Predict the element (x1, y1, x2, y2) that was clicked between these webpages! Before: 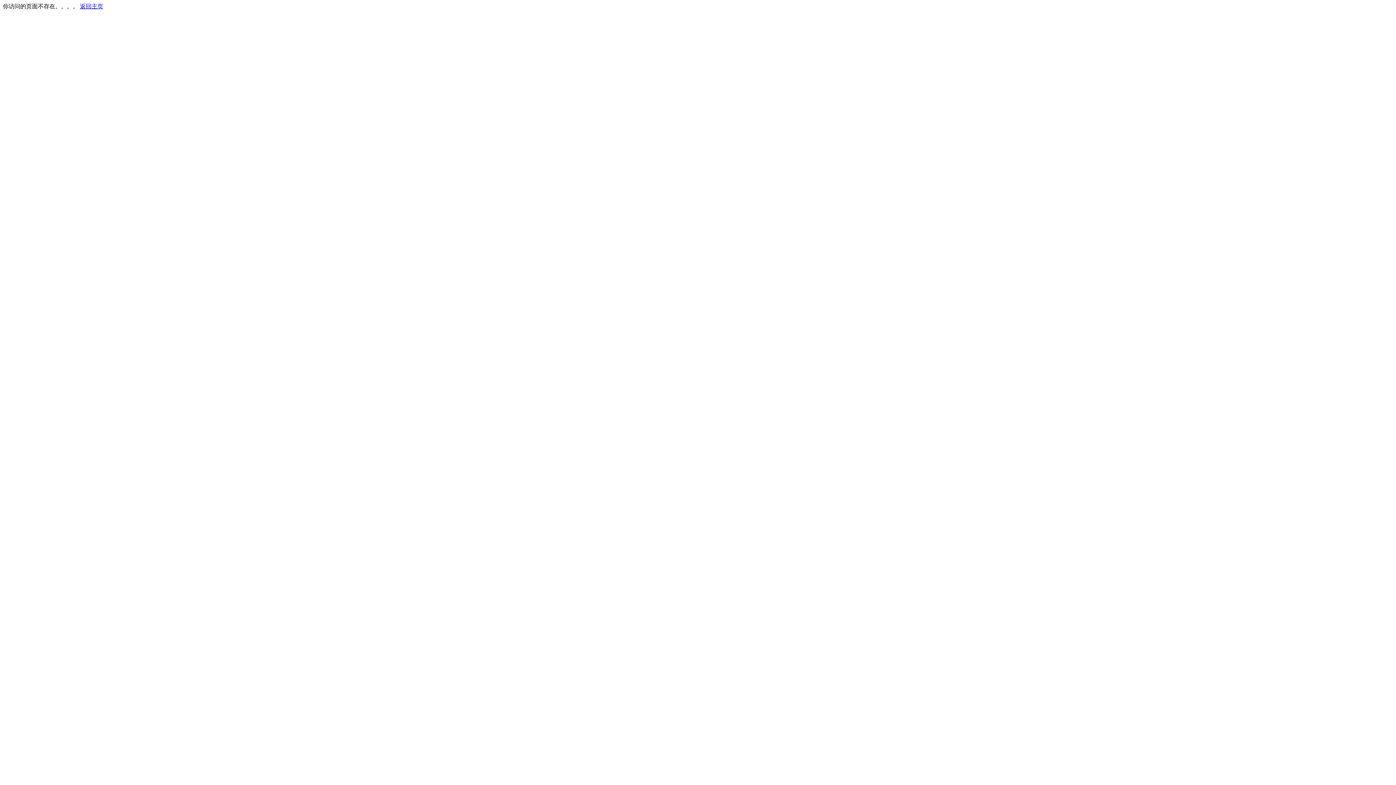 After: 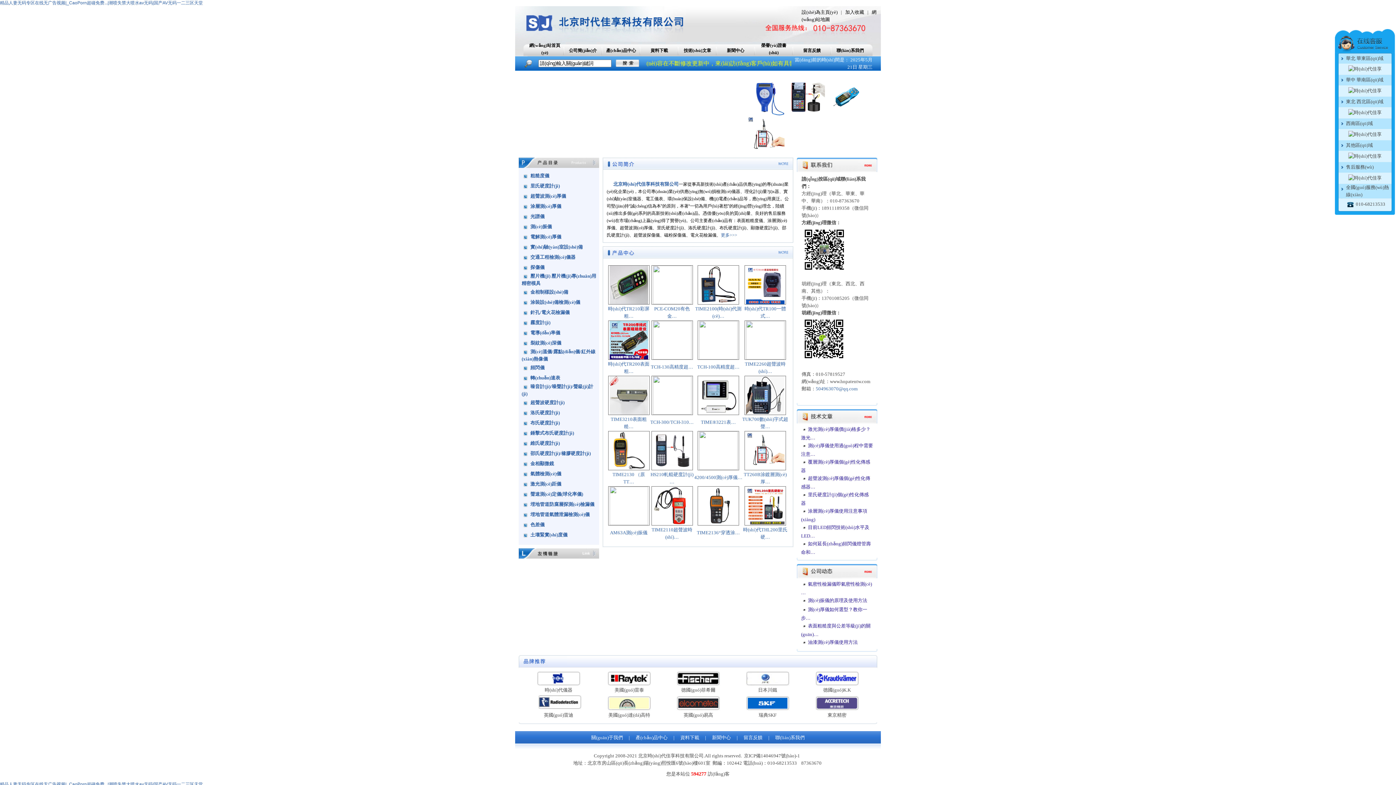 Action: label: 返回主页 bbox: (80, 3, 103, 9)